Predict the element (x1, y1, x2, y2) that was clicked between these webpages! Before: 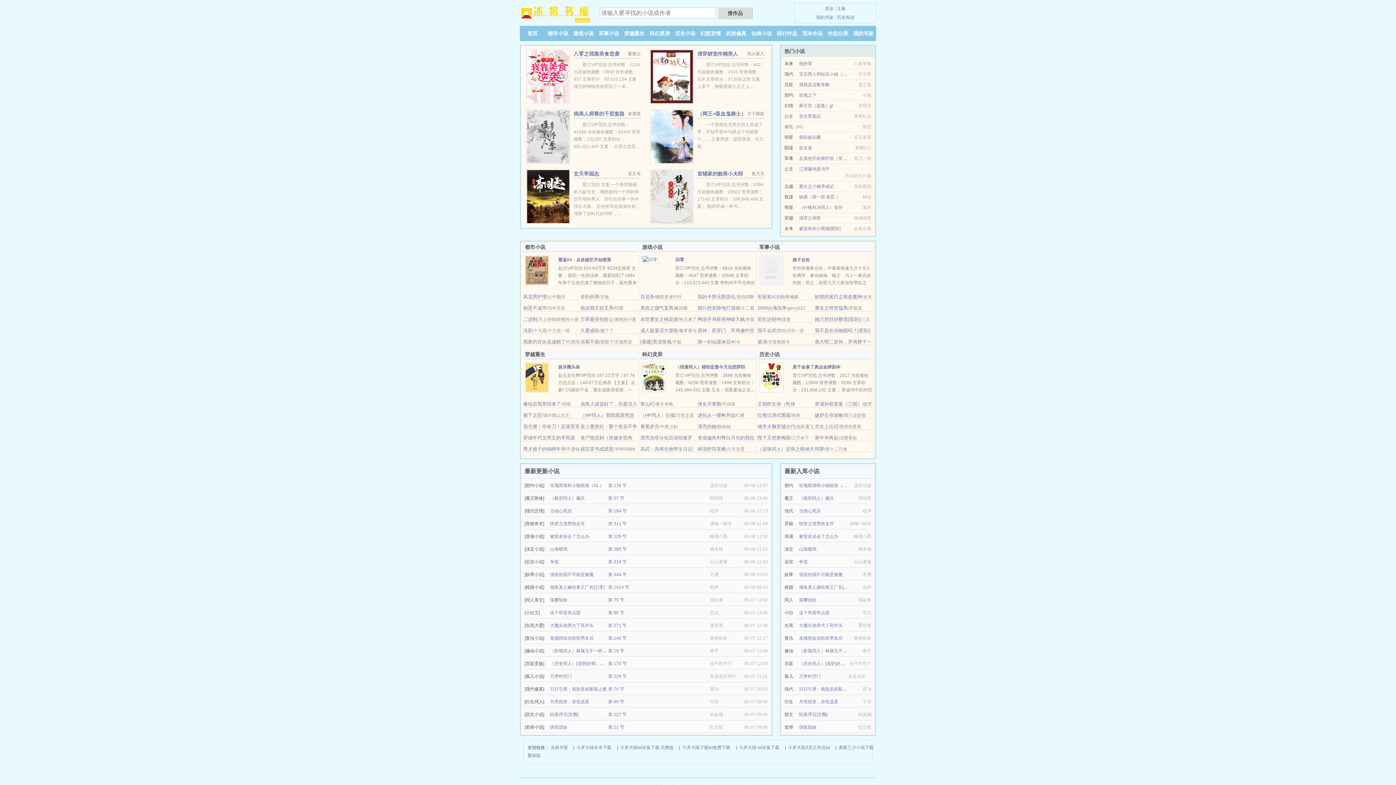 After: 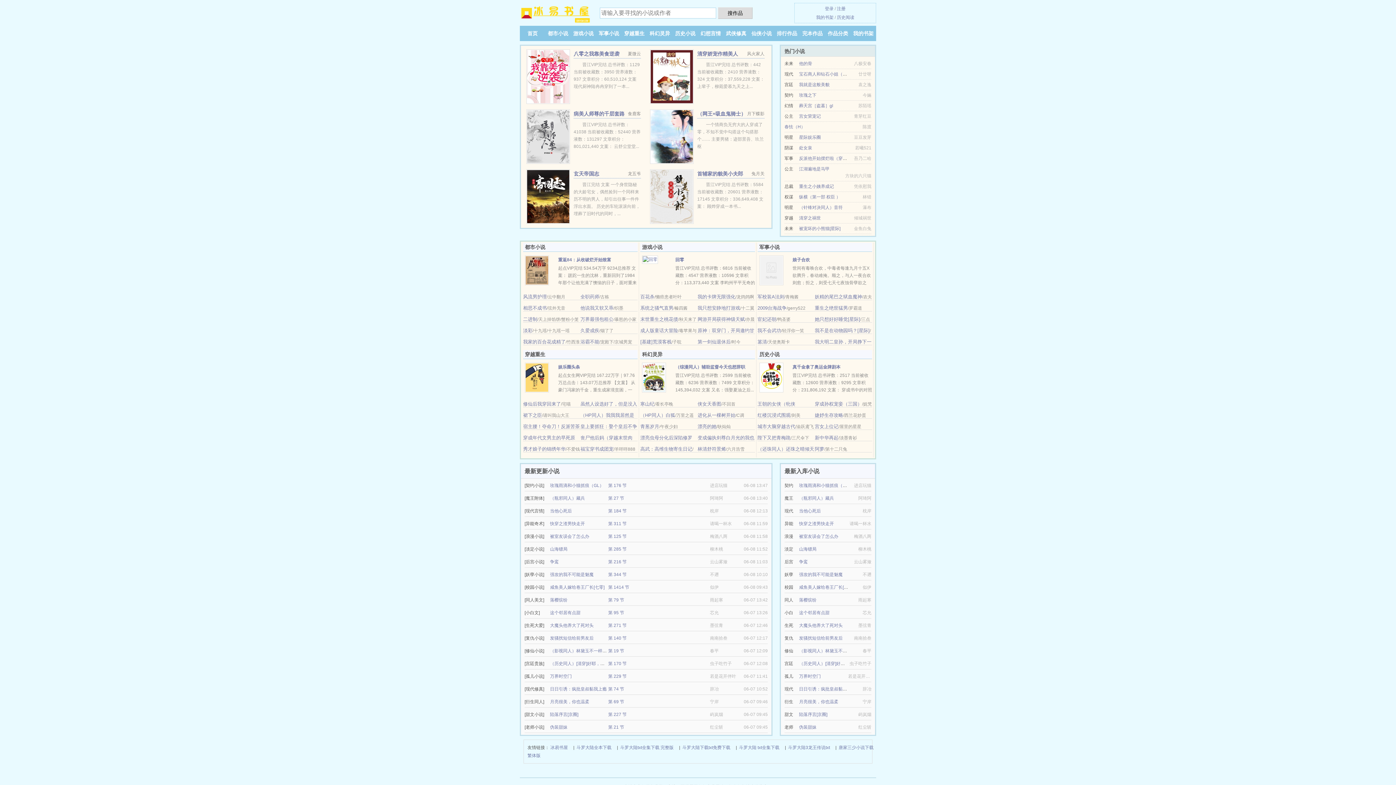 Action: label: 纵横（第一部 权臣 ） bbox: (799, 194, 840, 199)